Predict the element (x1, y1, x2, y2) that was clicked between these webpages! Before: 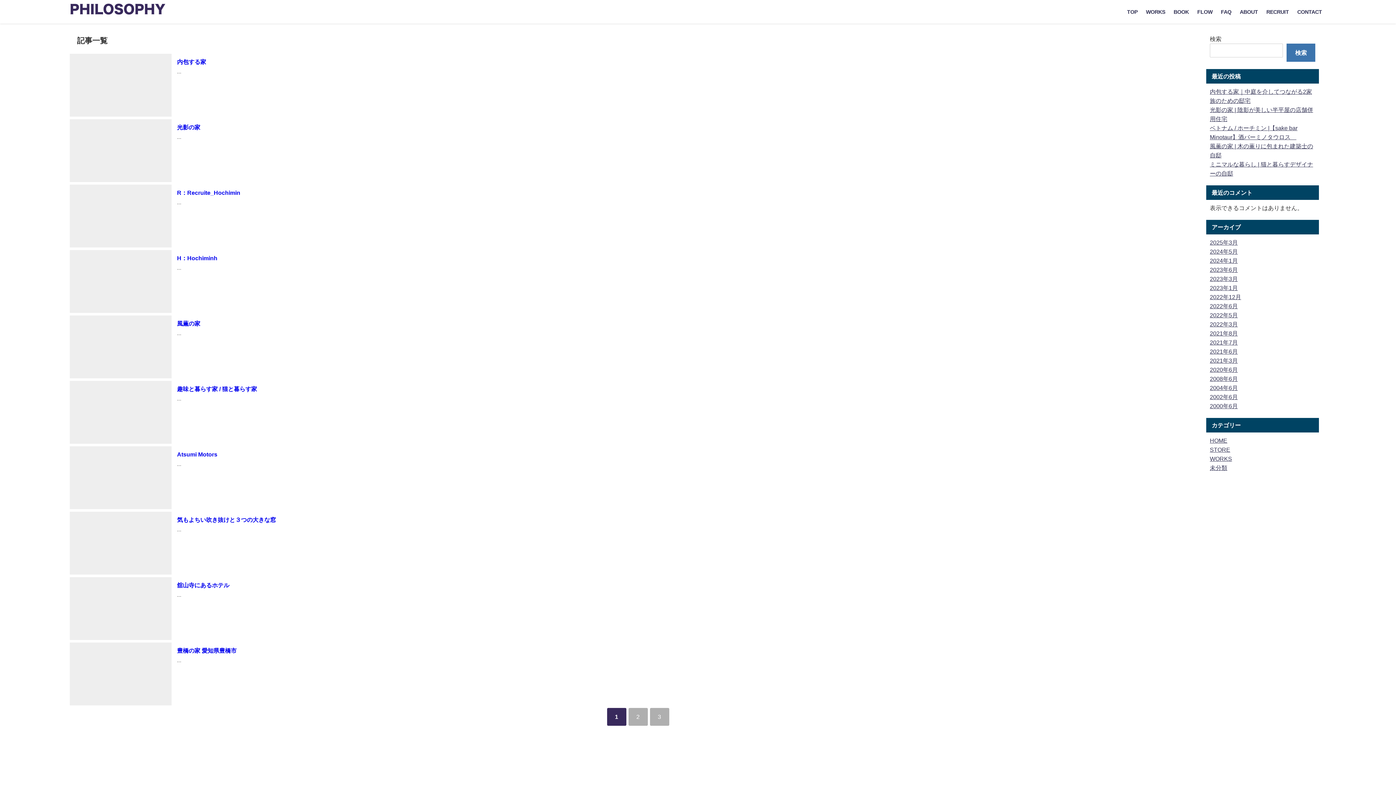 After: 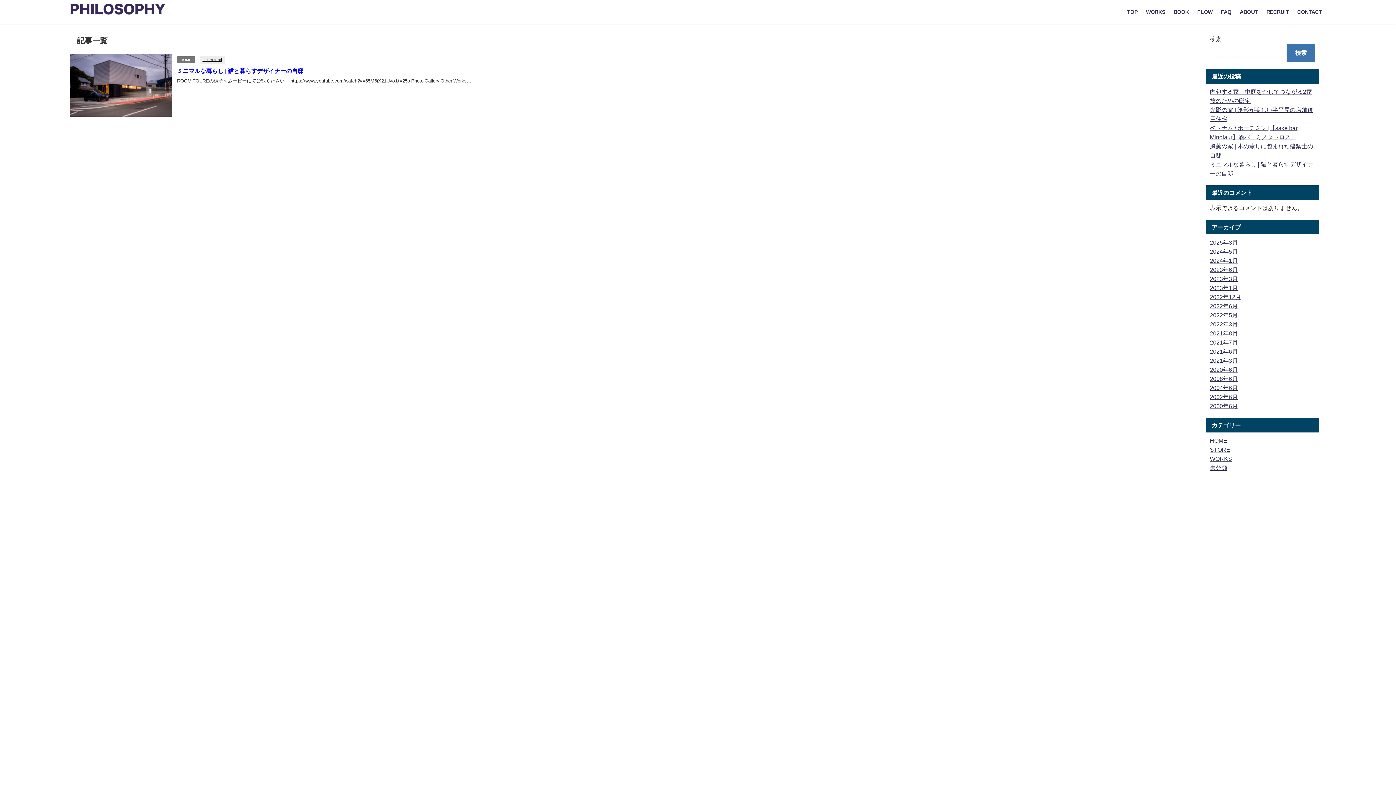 Action: label: 2023年3月 bbox: (1210, 276, 1238, 281)